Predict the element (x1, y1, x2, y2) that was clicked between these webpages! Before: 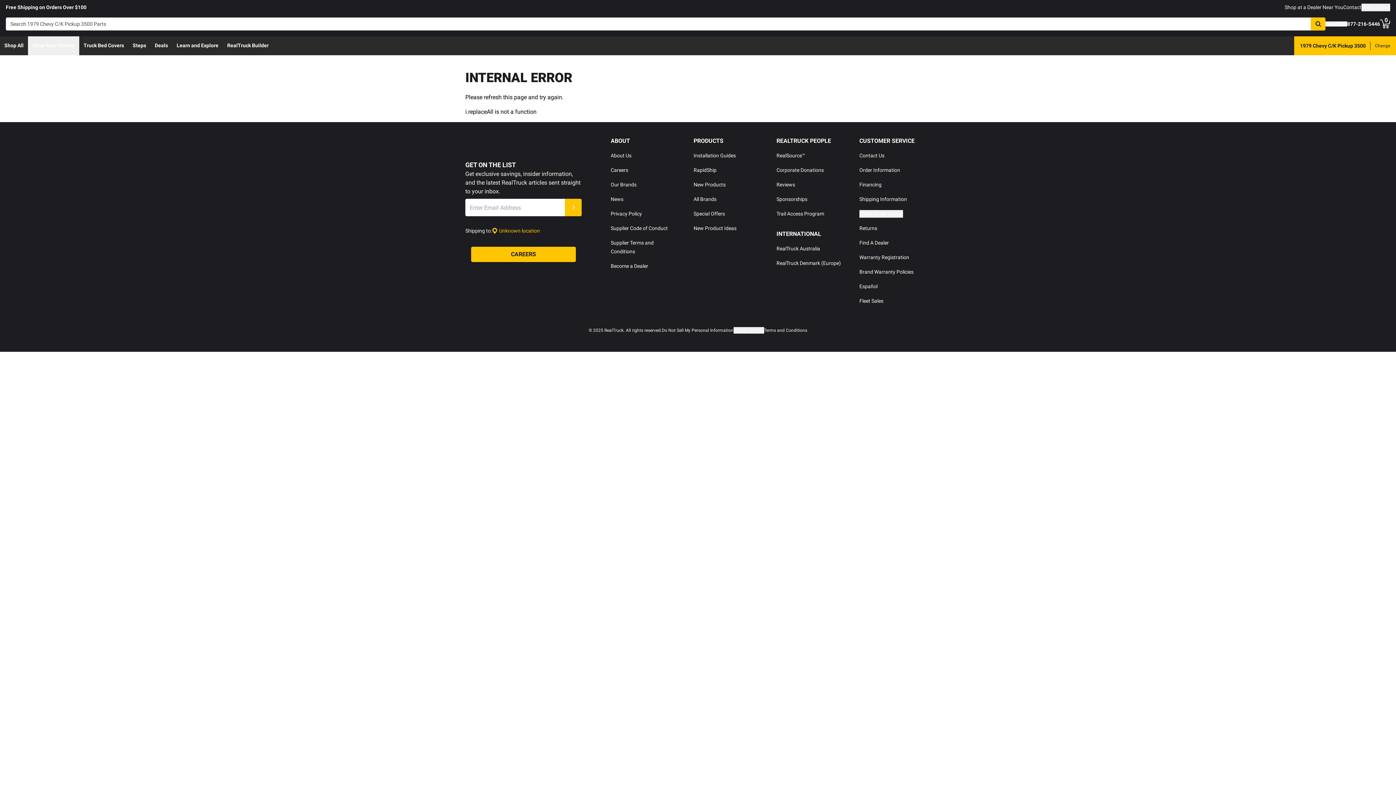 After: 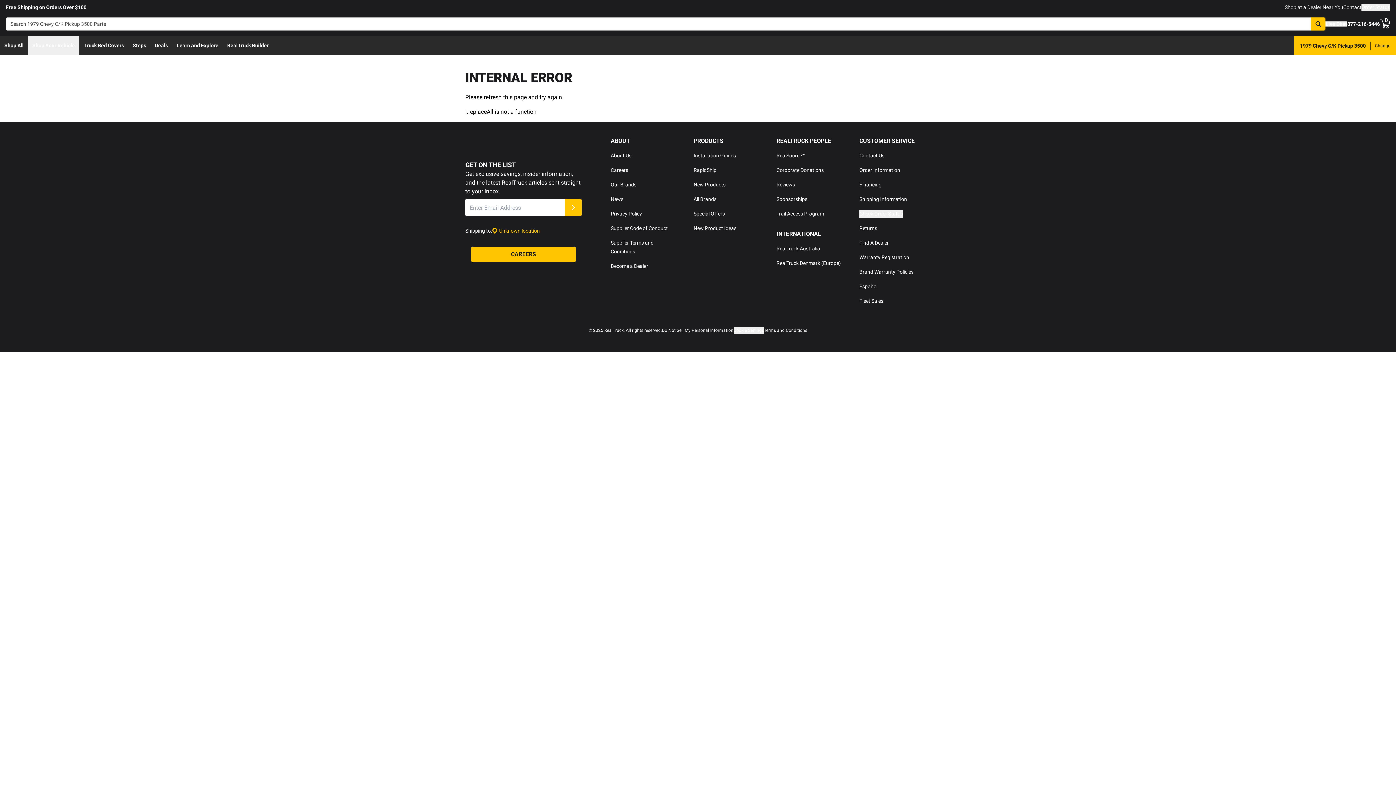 Action: label: Installation Guides bbox: (693, 152, 736, 158)